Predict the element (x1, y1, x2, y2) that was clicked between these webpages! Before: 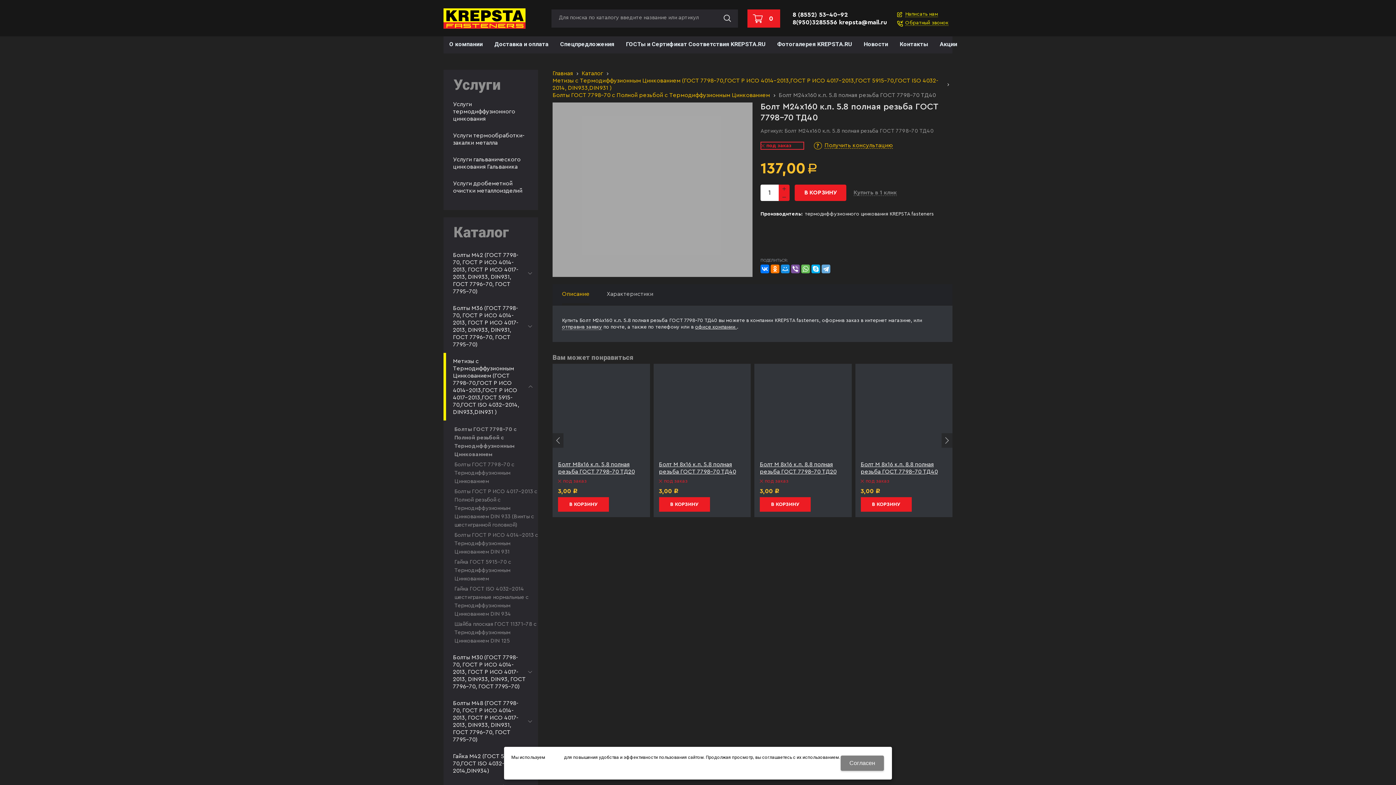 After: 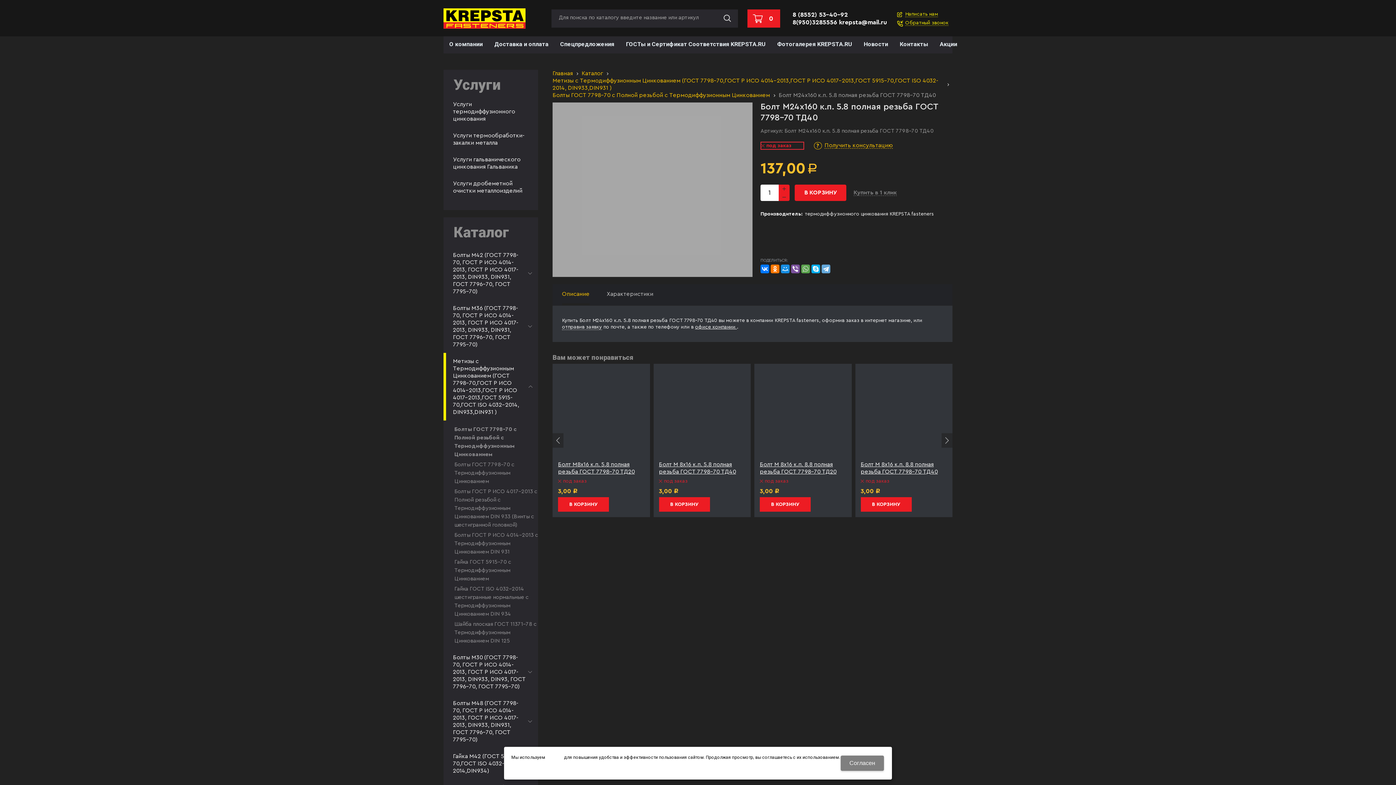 Action: bbox: (801, 264, 810, 273)